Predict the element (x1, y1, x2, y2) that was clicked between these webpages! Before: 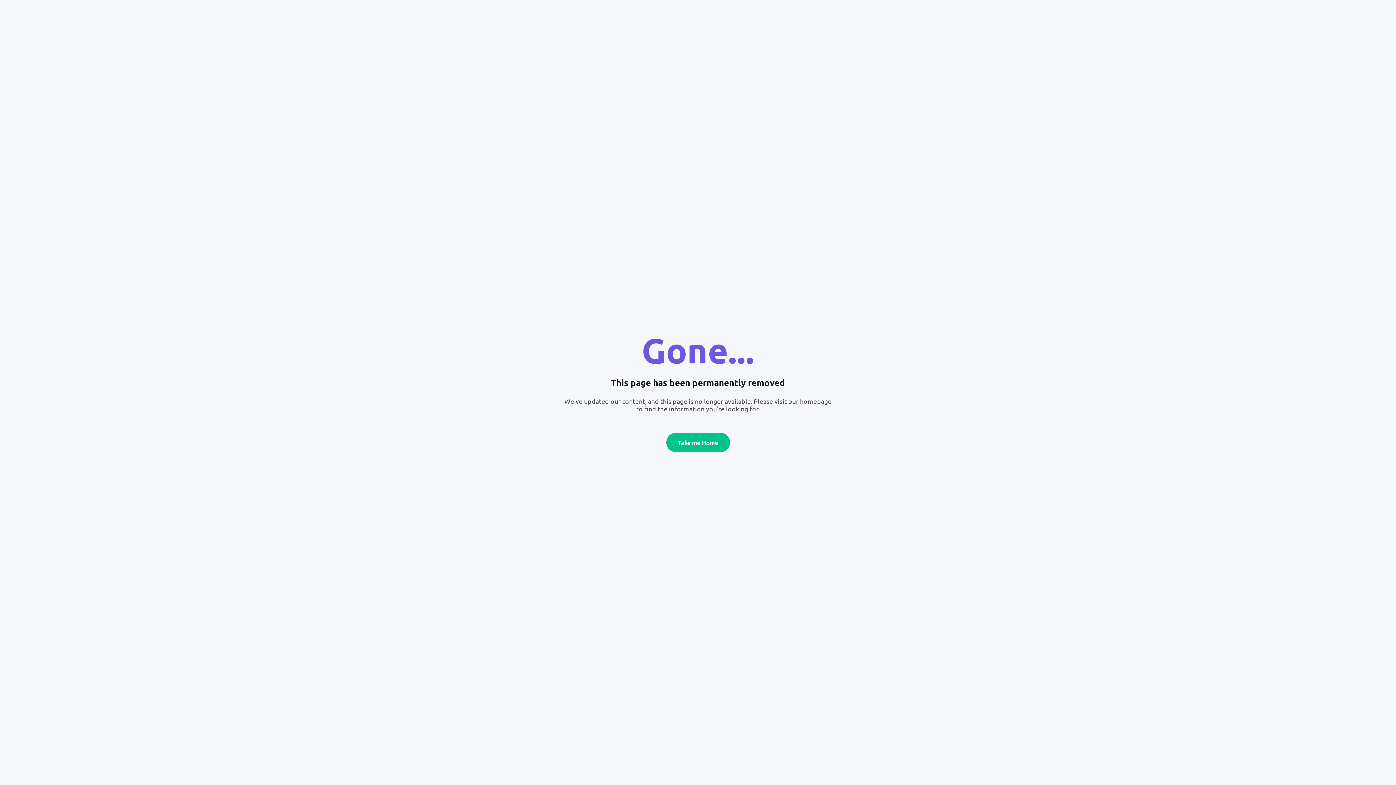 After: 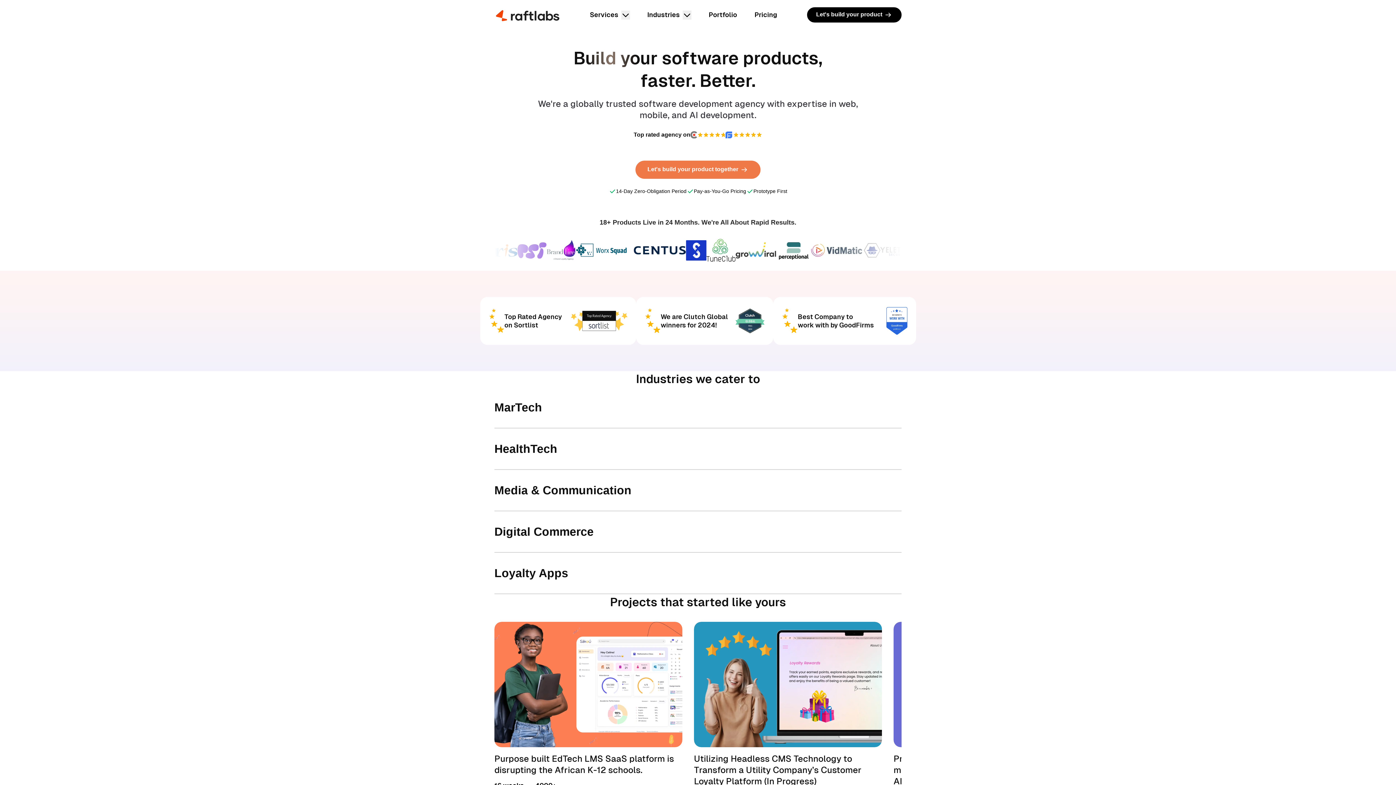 Action: label: Take me Home bbox: (666, 432, 730, 452)